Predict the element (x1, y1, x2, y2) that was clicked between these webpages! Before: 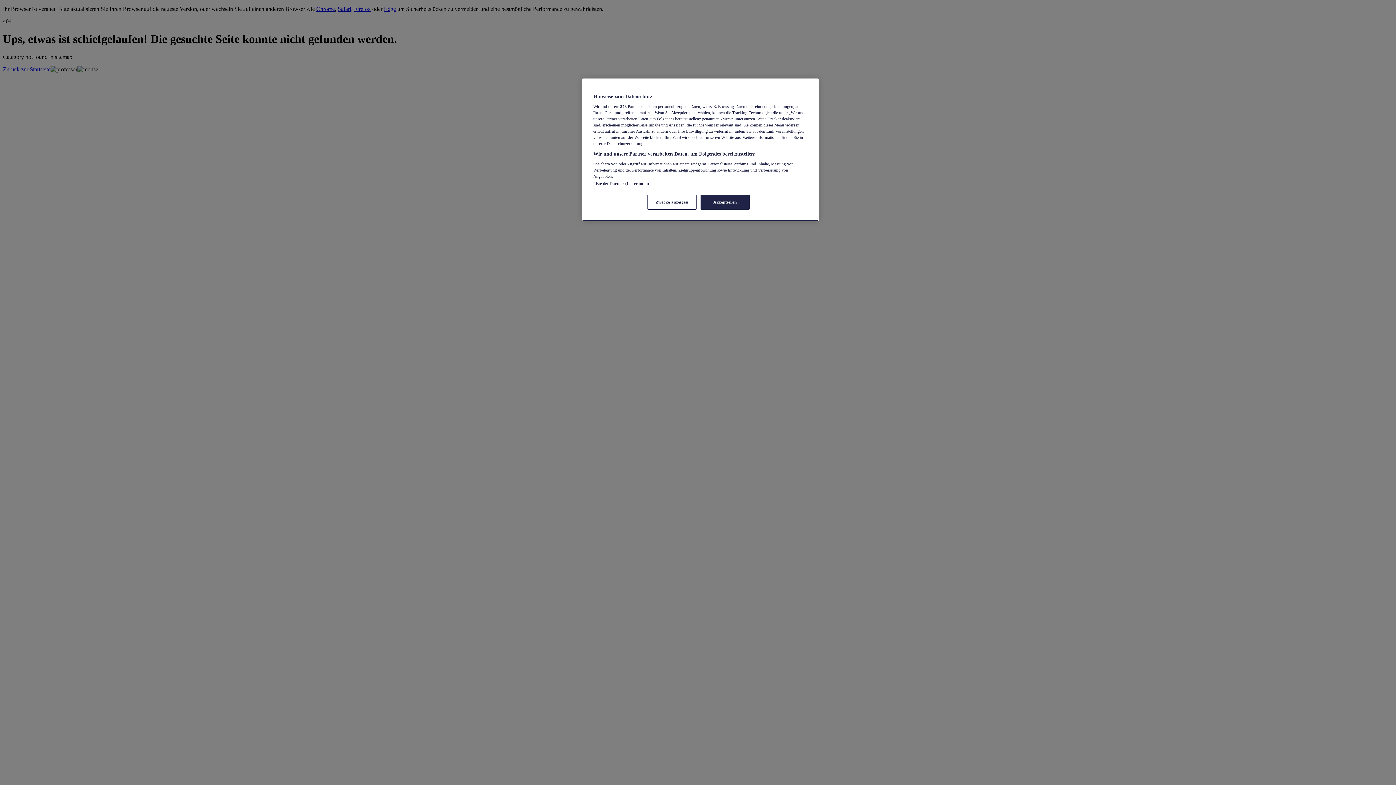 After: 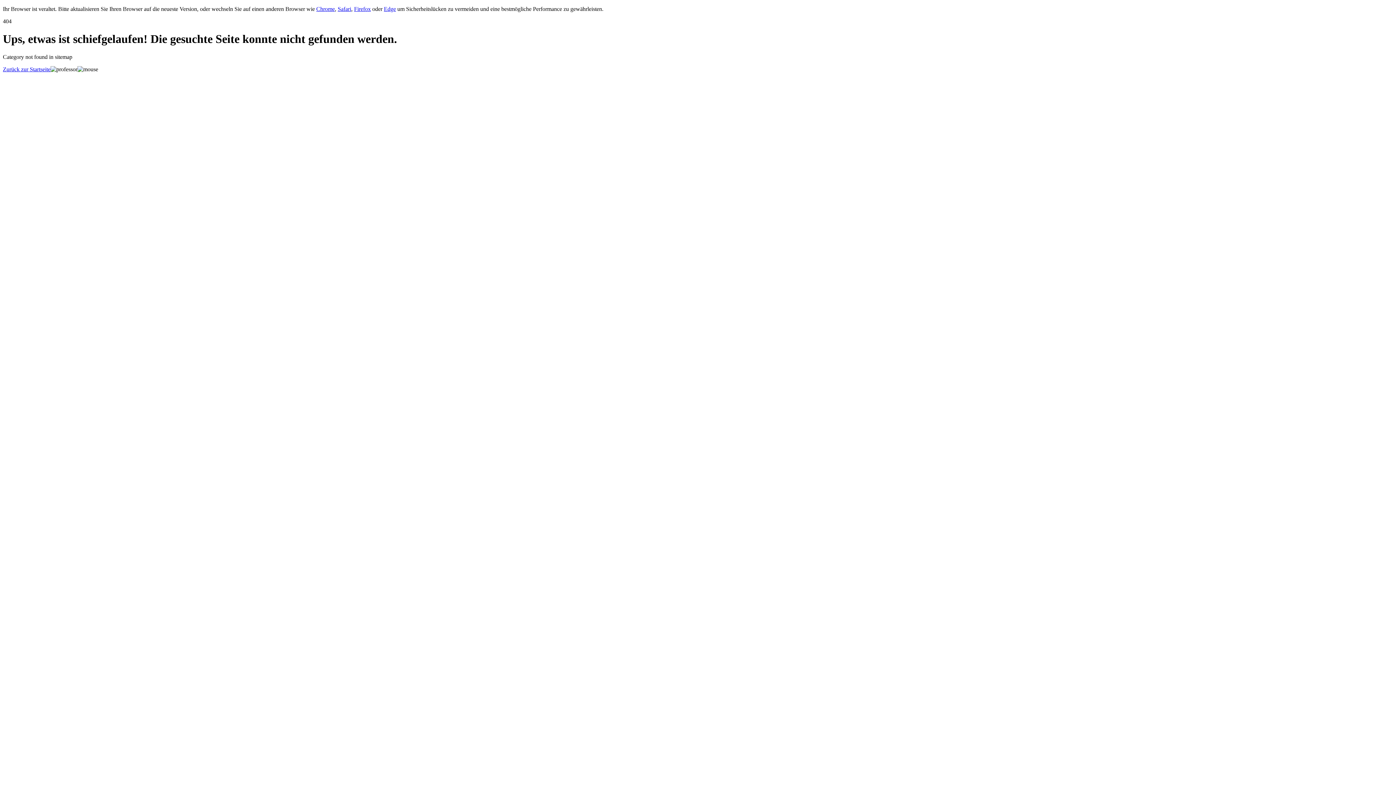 Action: label: Akzeptieren bbox: (700, 194, 749, 209)